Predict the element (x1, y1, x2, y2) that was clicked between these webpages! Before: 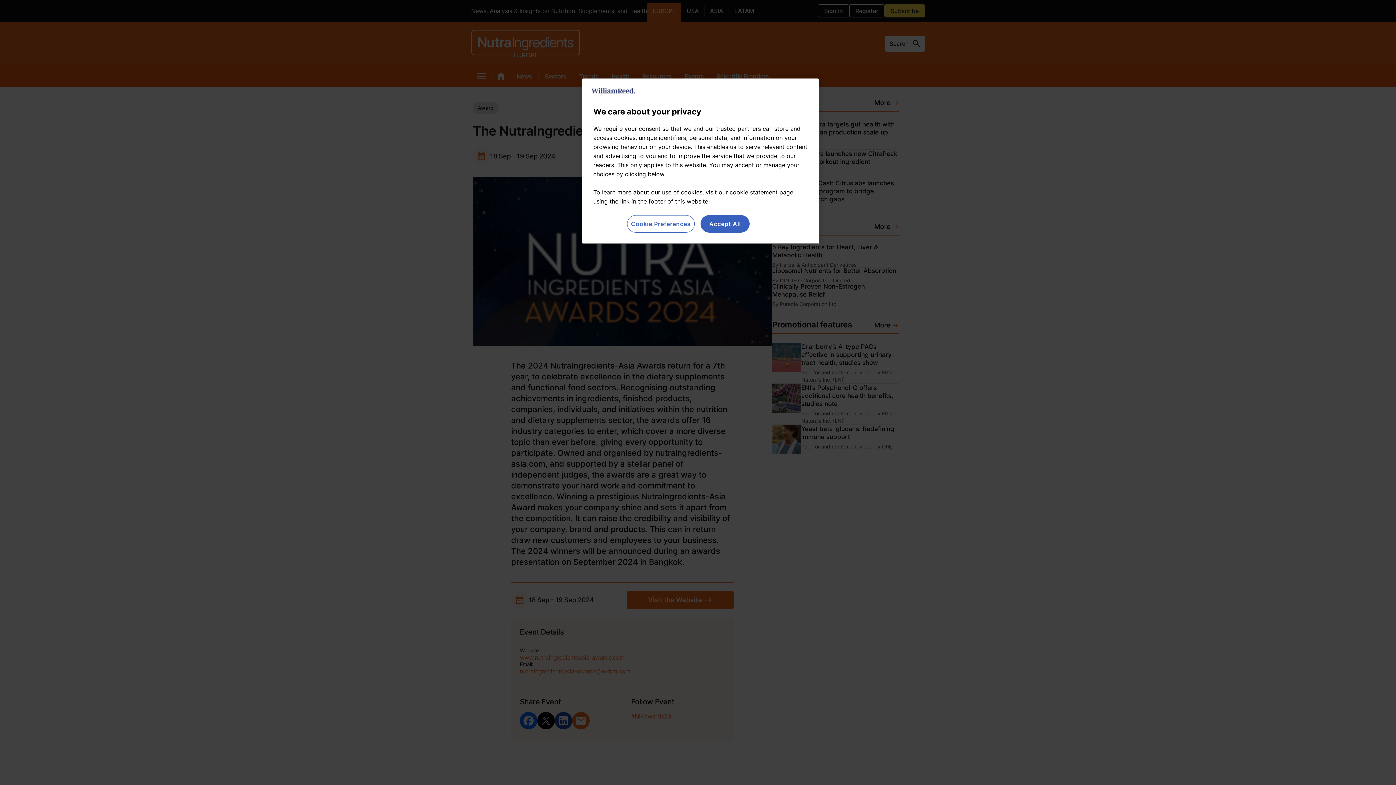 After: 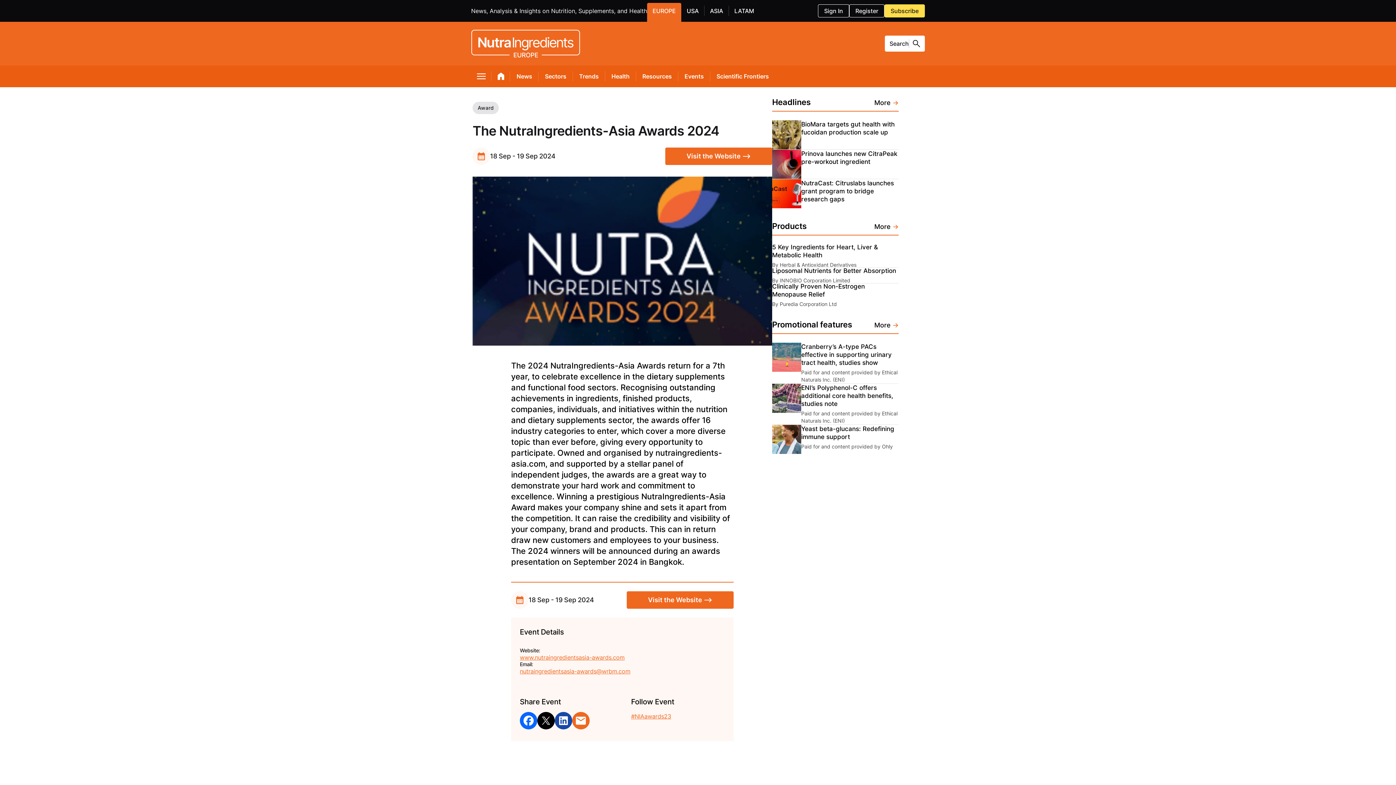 Action: bbox: (700, 215, 749, 232) label: Accept All